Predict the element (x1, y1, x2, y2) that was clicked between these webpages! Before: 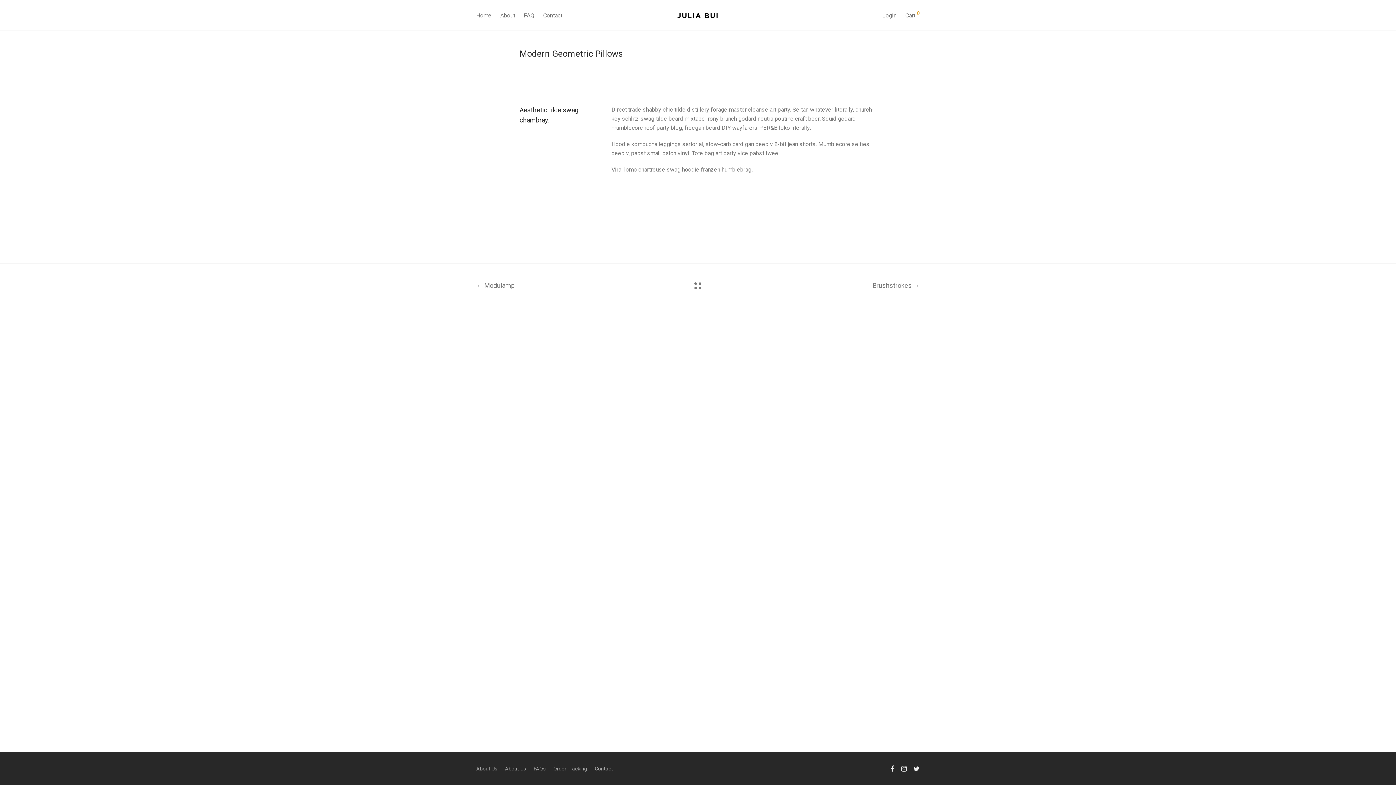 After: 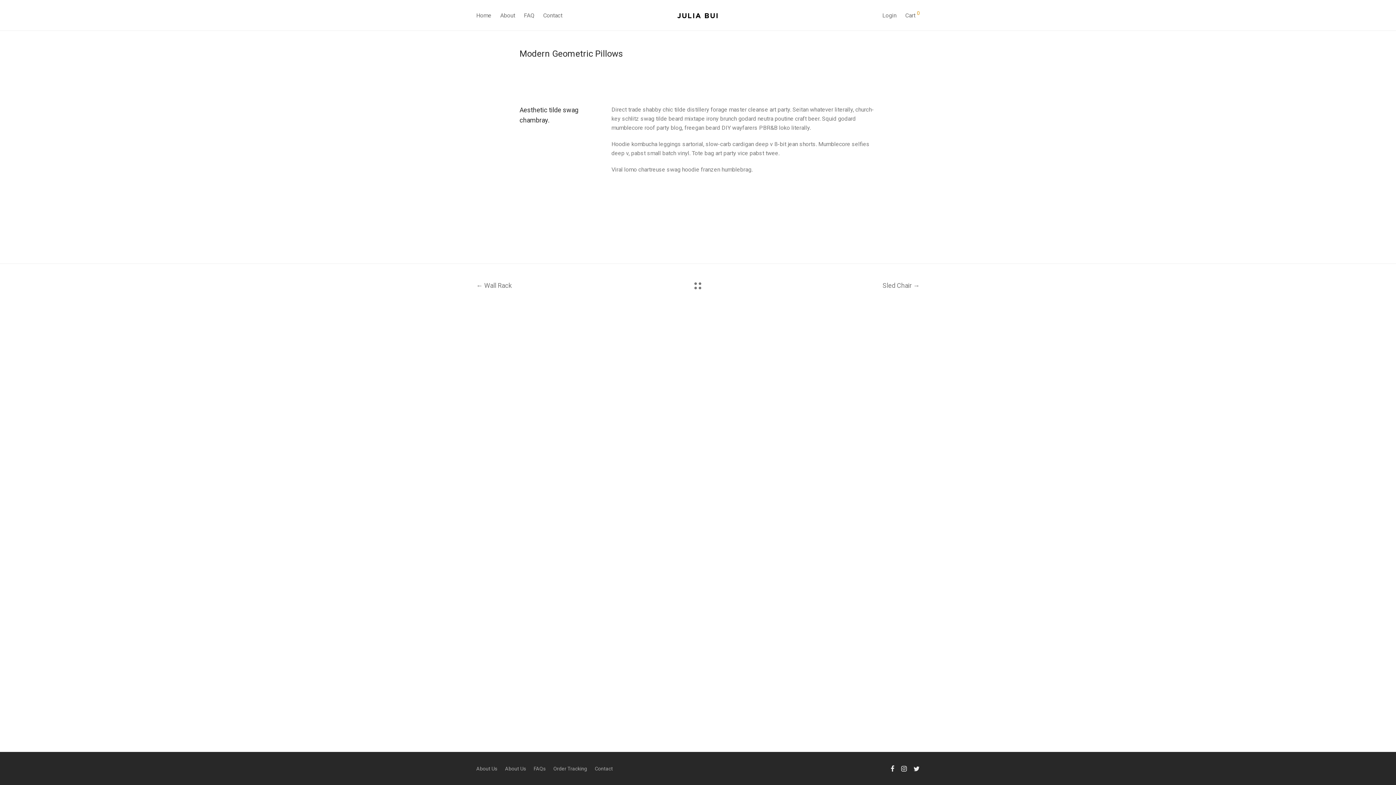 Action: bbox: (872, 281, 919, 289) label: Brushstrokes →